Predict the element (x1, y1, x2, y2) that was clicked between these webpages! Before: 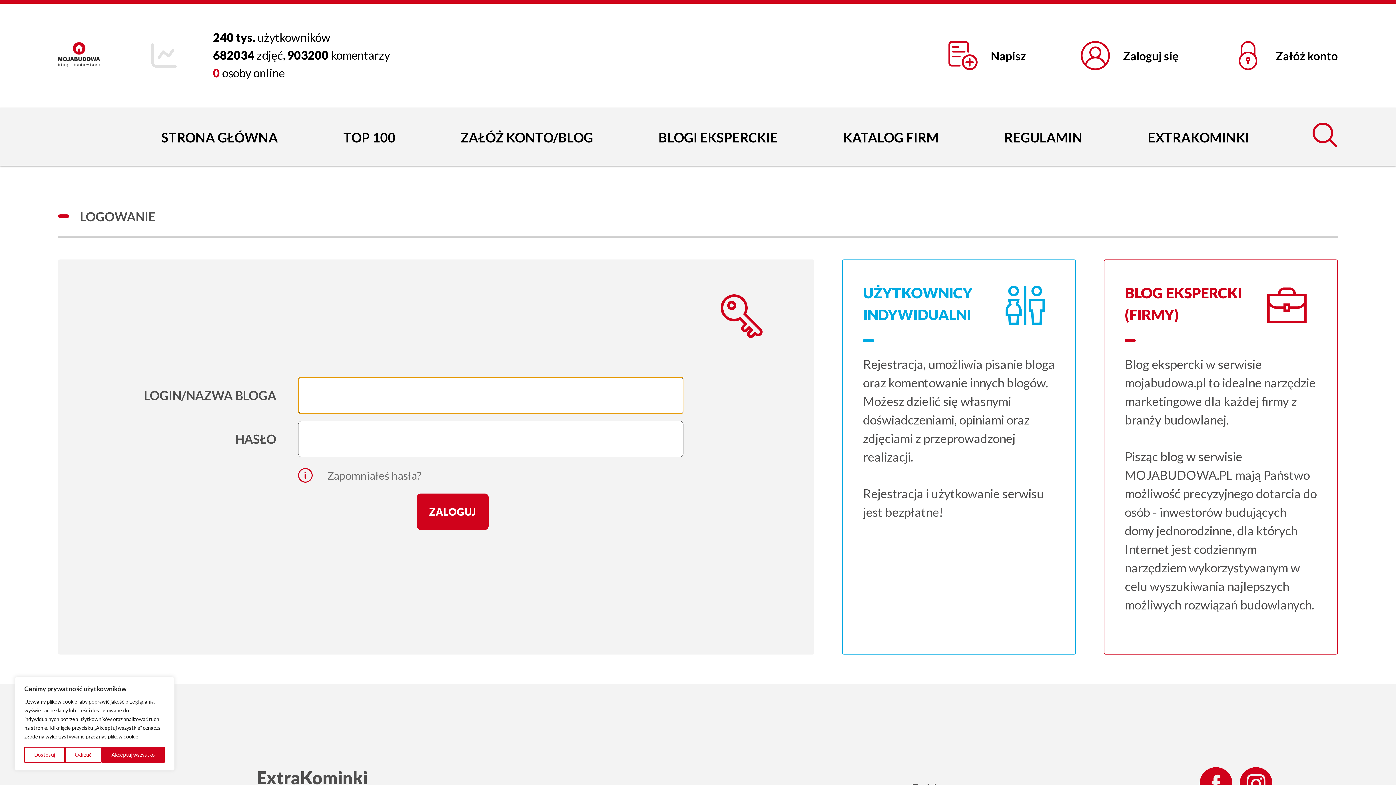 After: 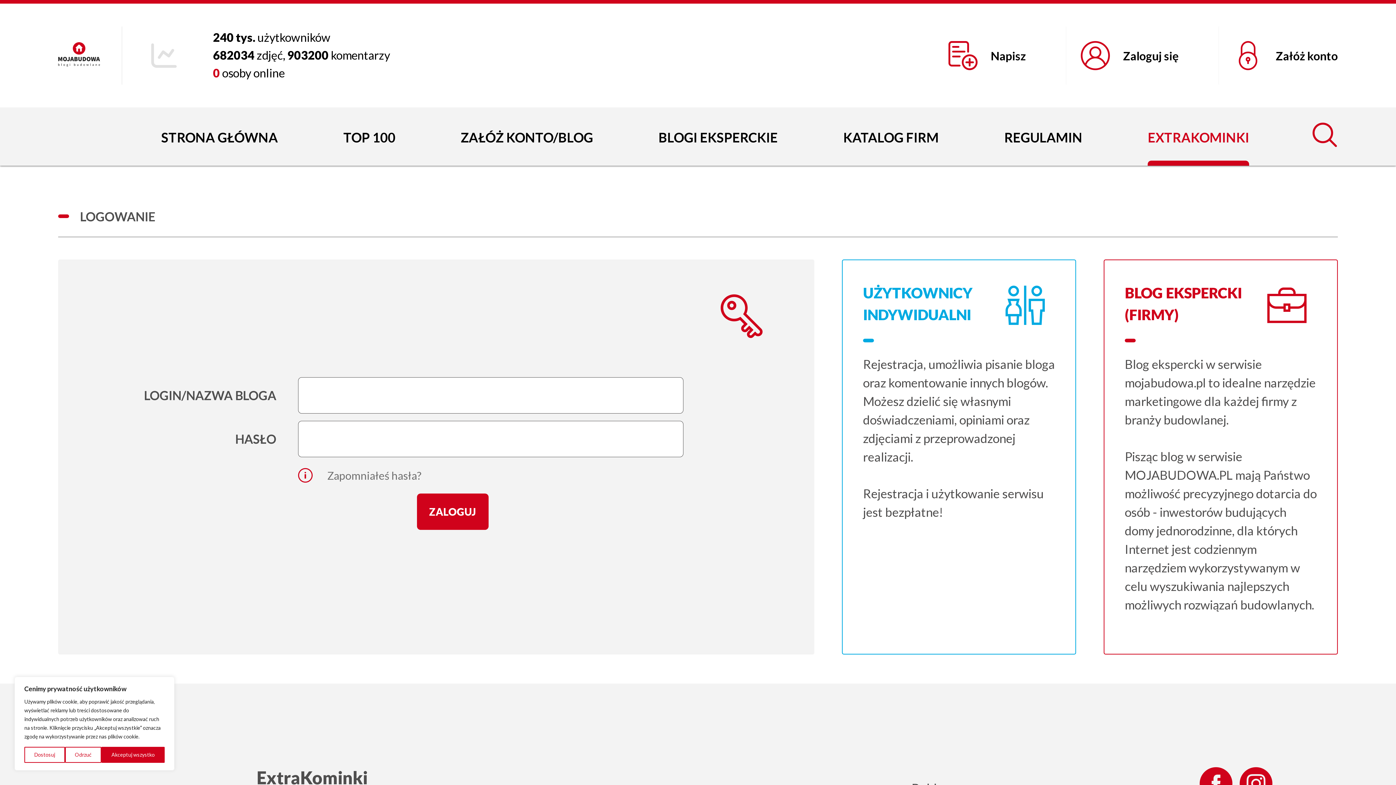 Action: bbox: (1122, 107, 1275, 167) label: EXTRAKOMINKI